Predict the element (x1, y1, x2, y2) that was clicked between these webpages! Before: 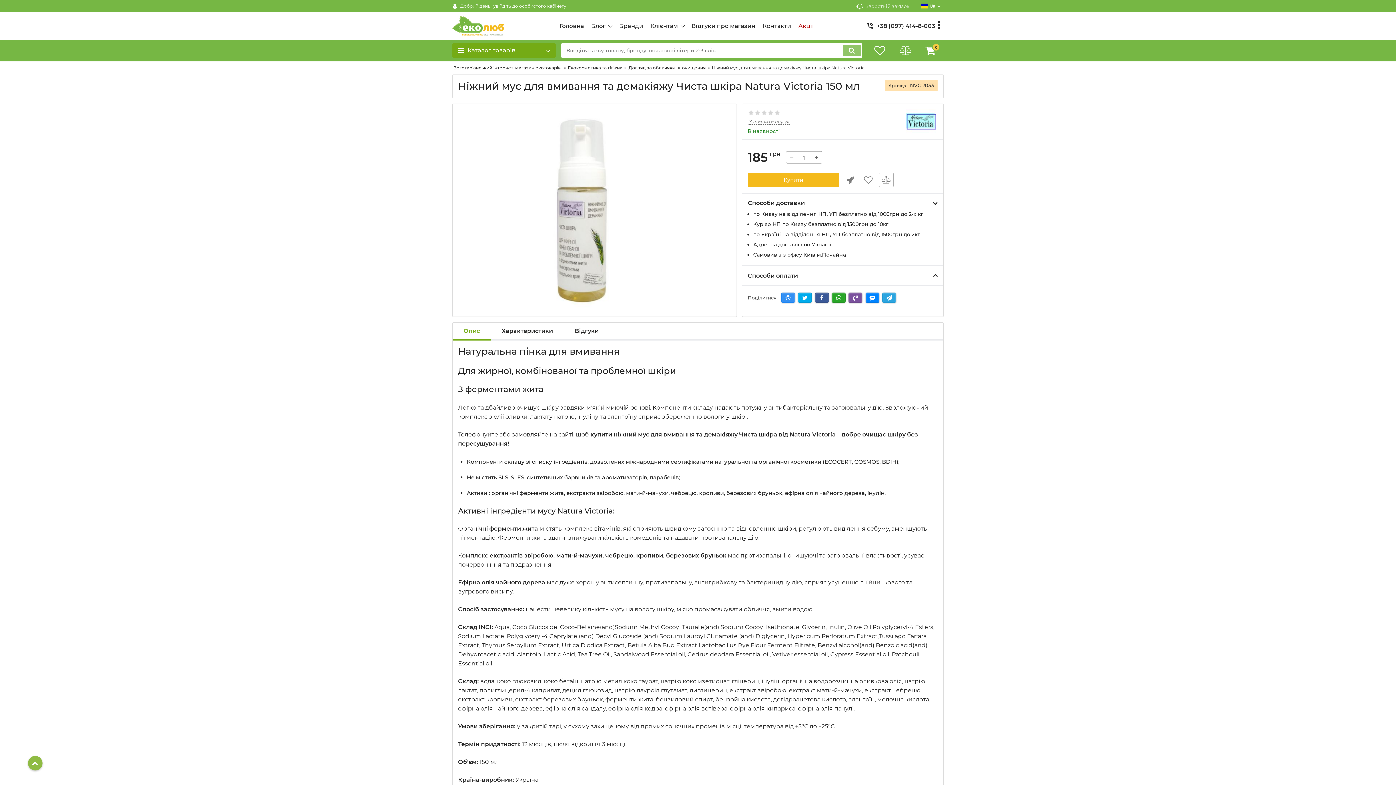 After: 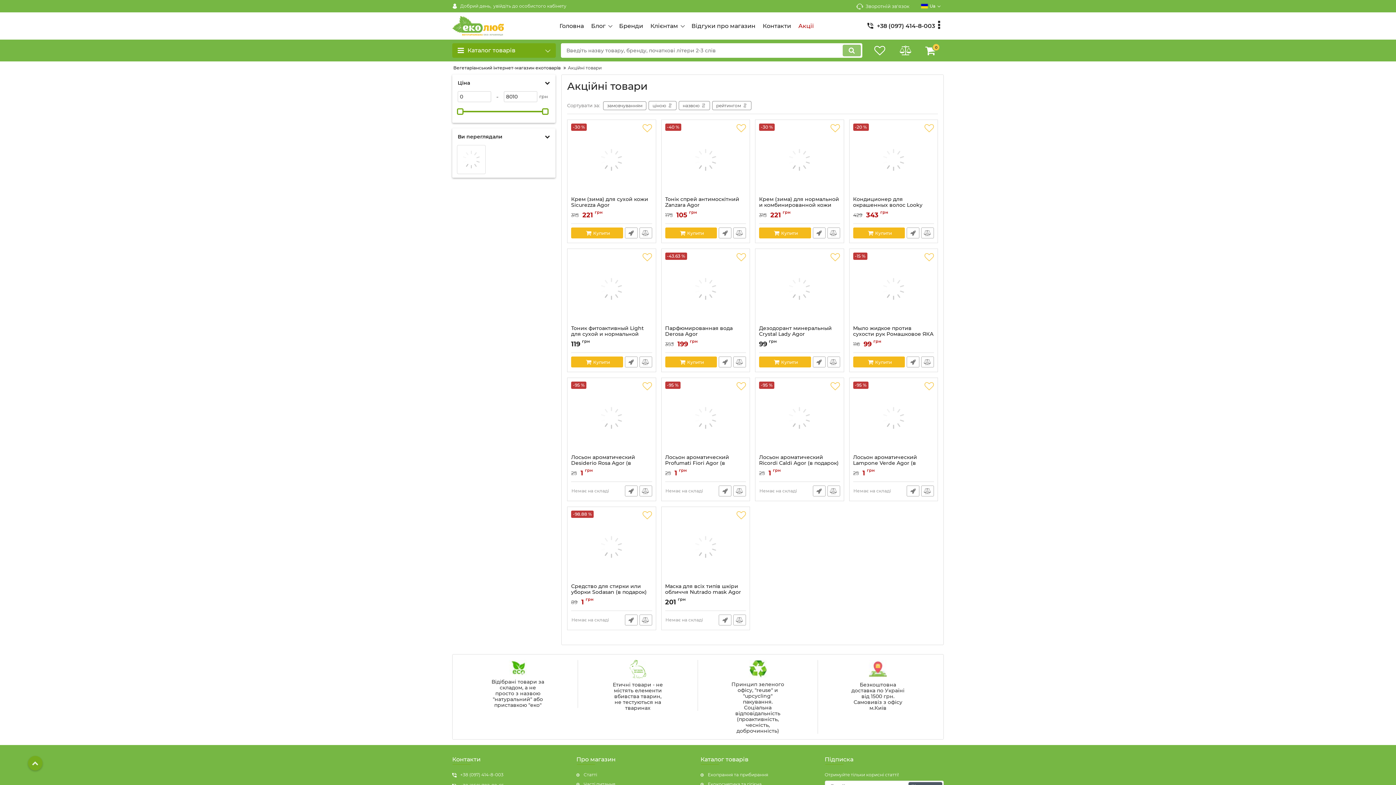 Action: label: Акції bbox: (794, 21, 817, 30)